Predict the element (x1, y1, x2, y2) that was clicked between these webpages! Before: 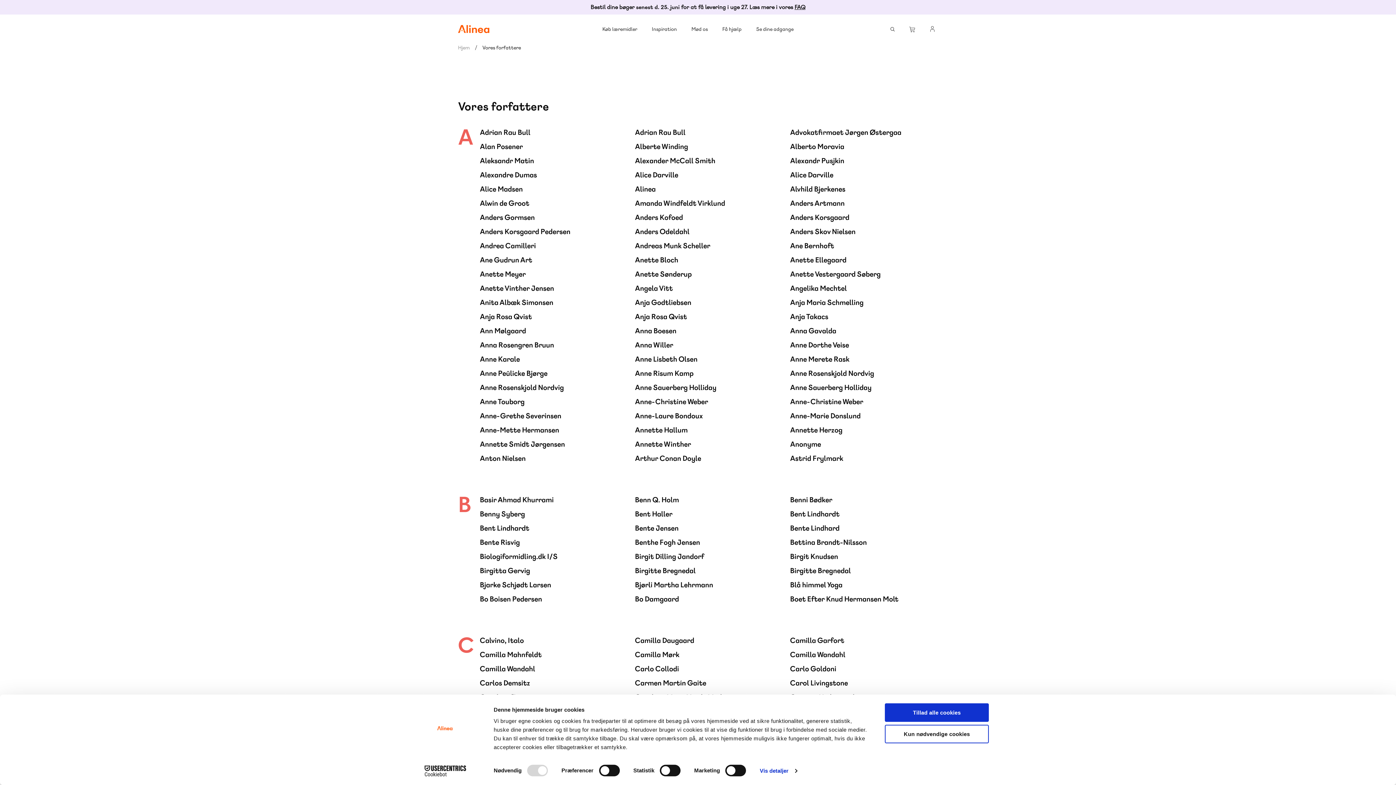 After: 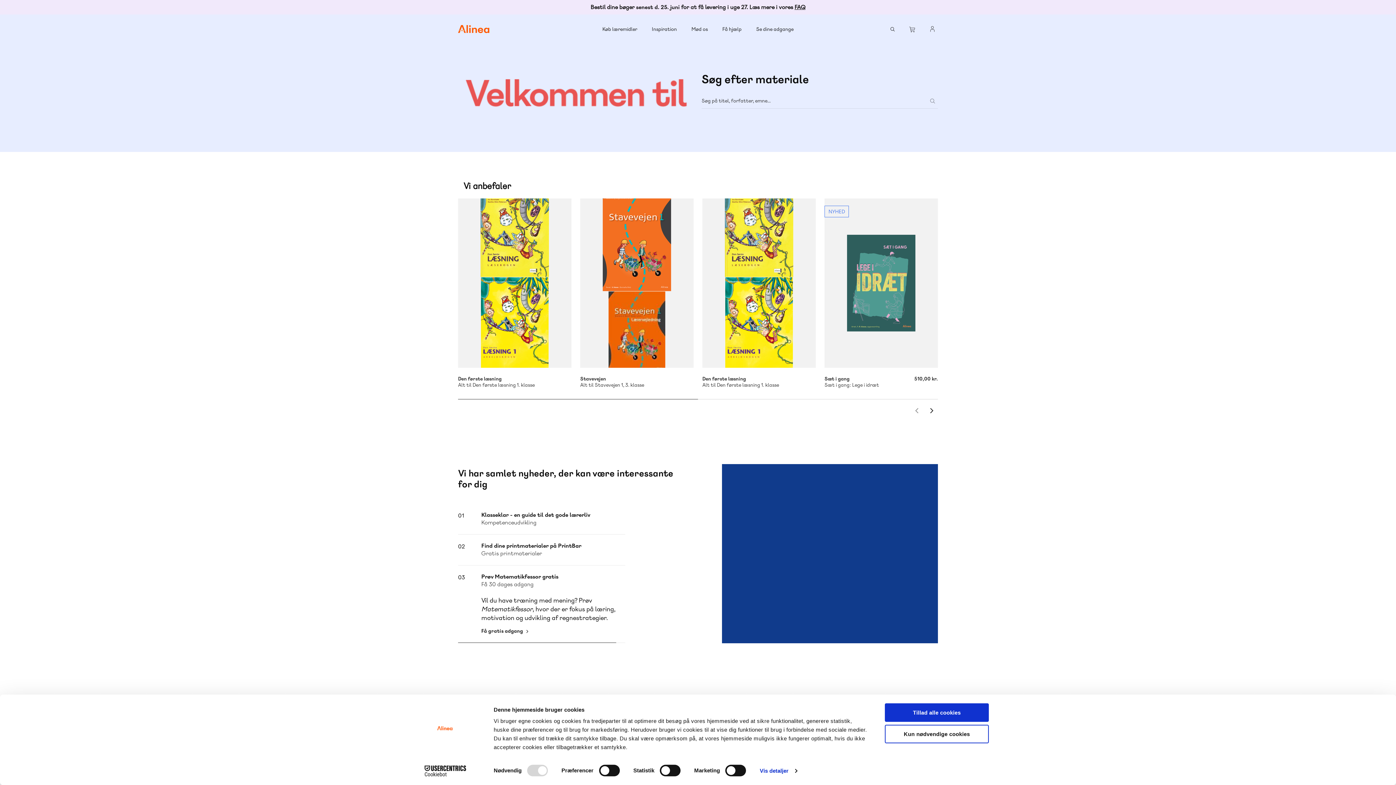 Action: bbox: (458, 44, 469, 50) label: Hjem